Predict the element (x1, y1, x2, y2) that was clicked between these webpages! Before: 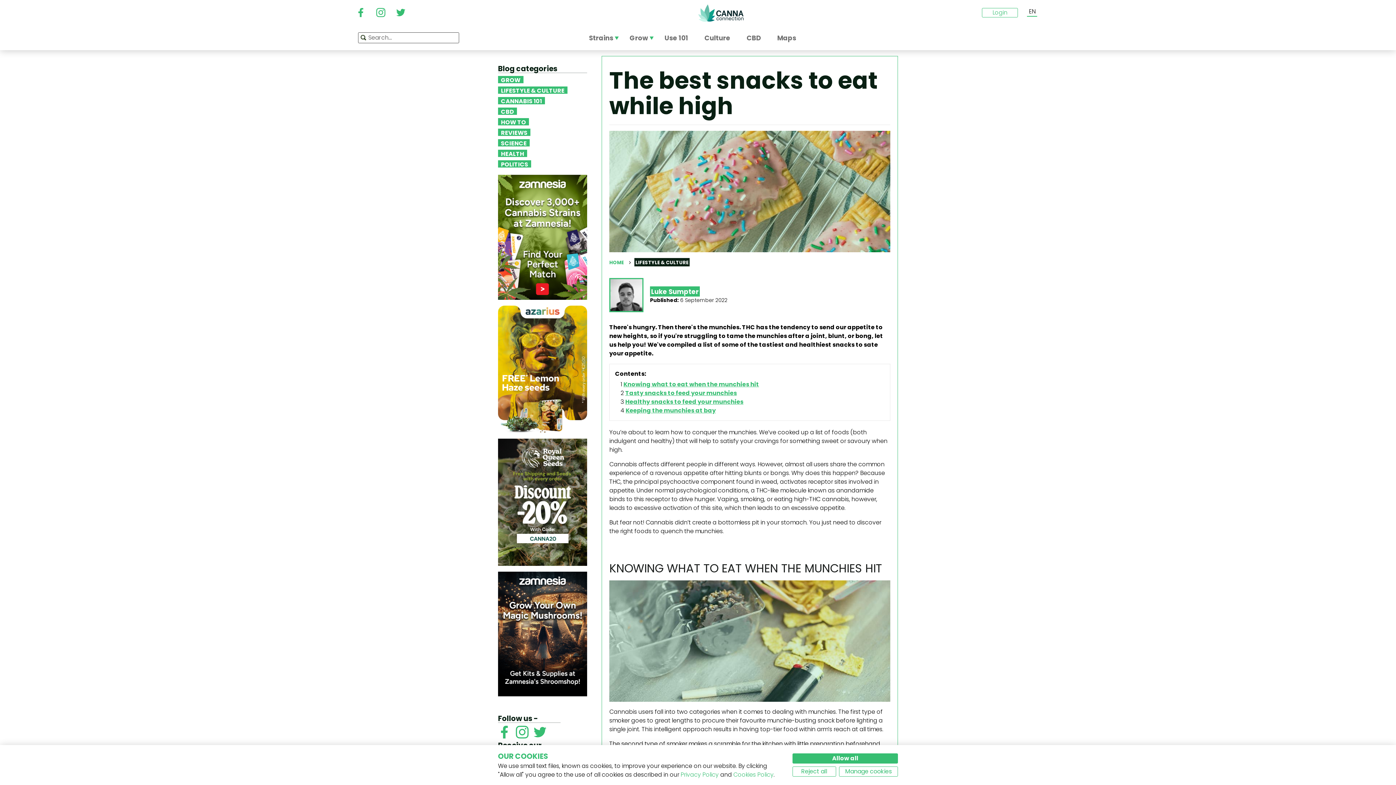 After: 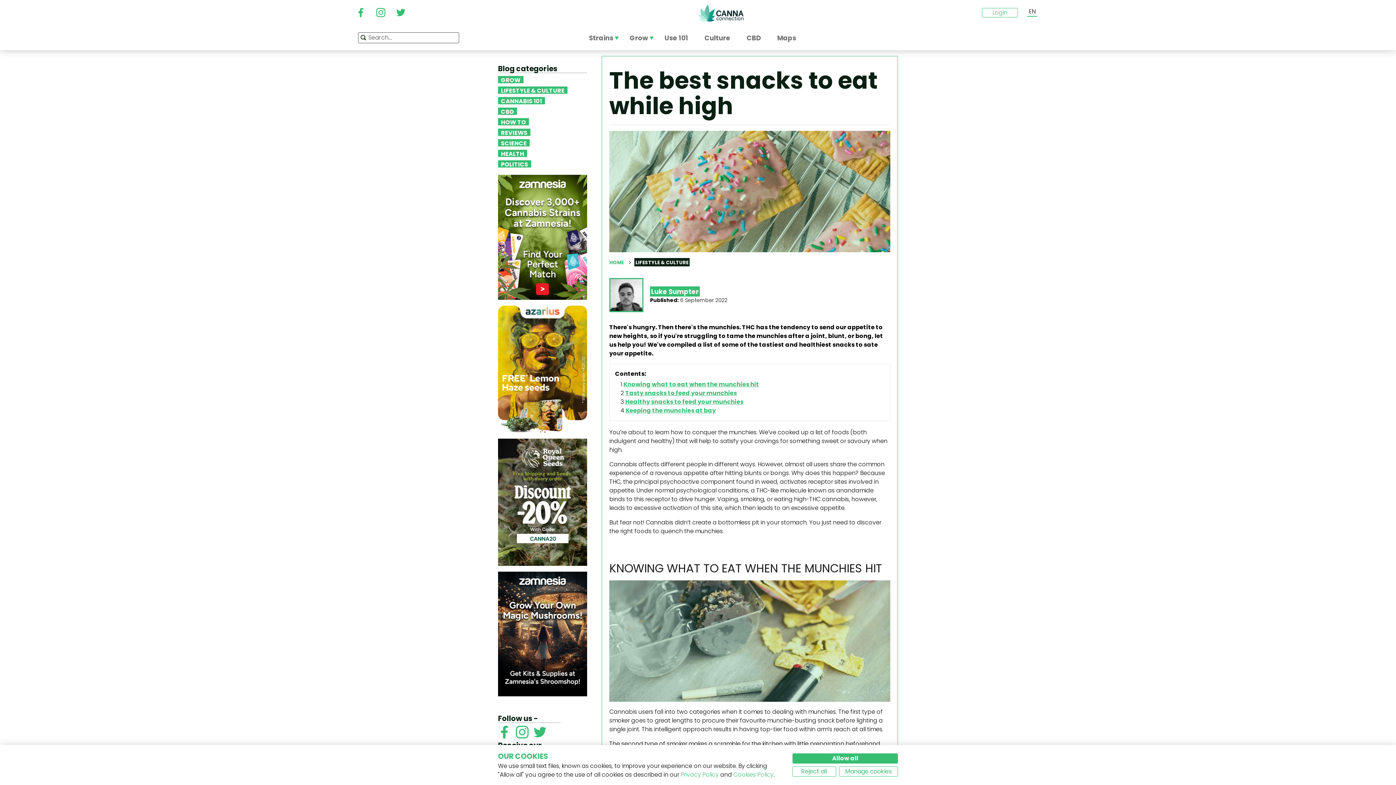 Action: bbox: (498, 728, 510, 736)